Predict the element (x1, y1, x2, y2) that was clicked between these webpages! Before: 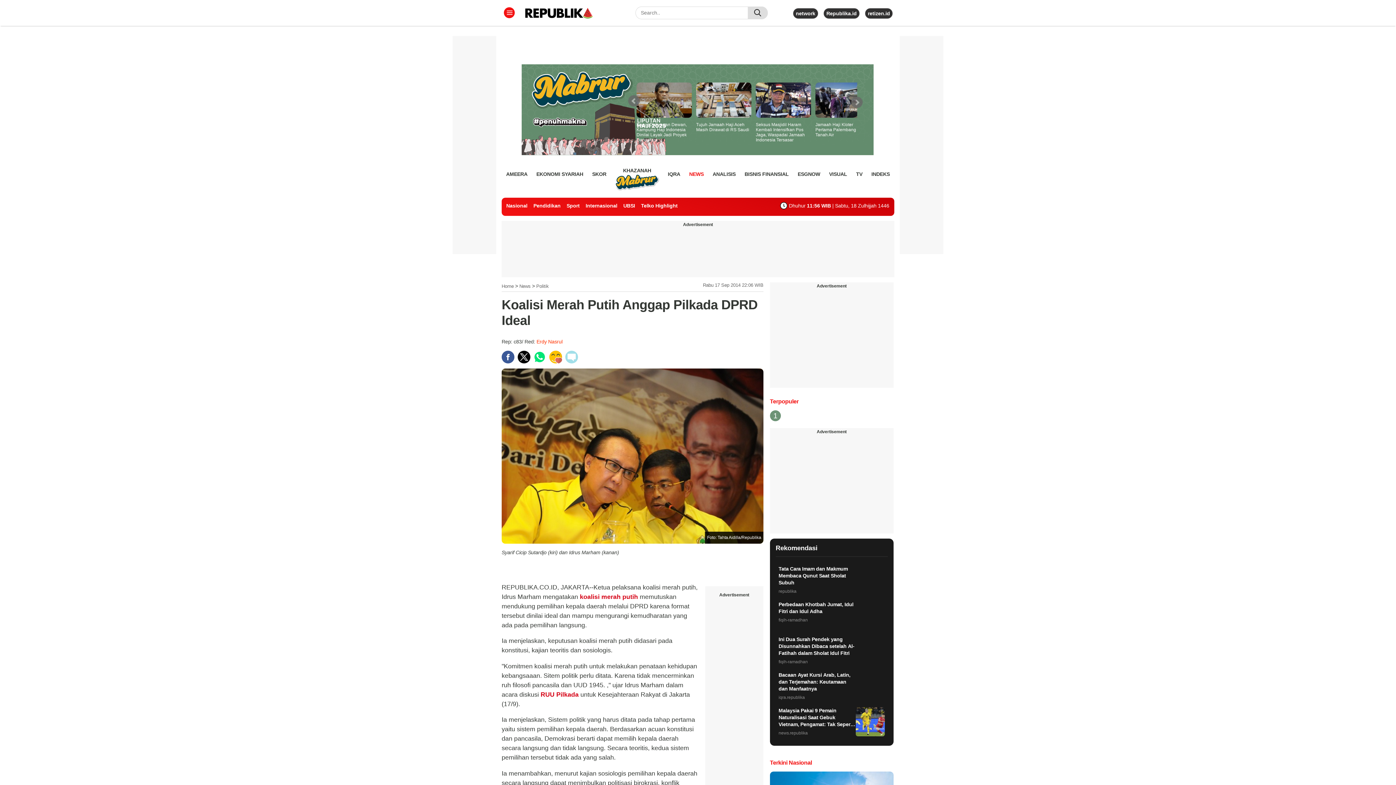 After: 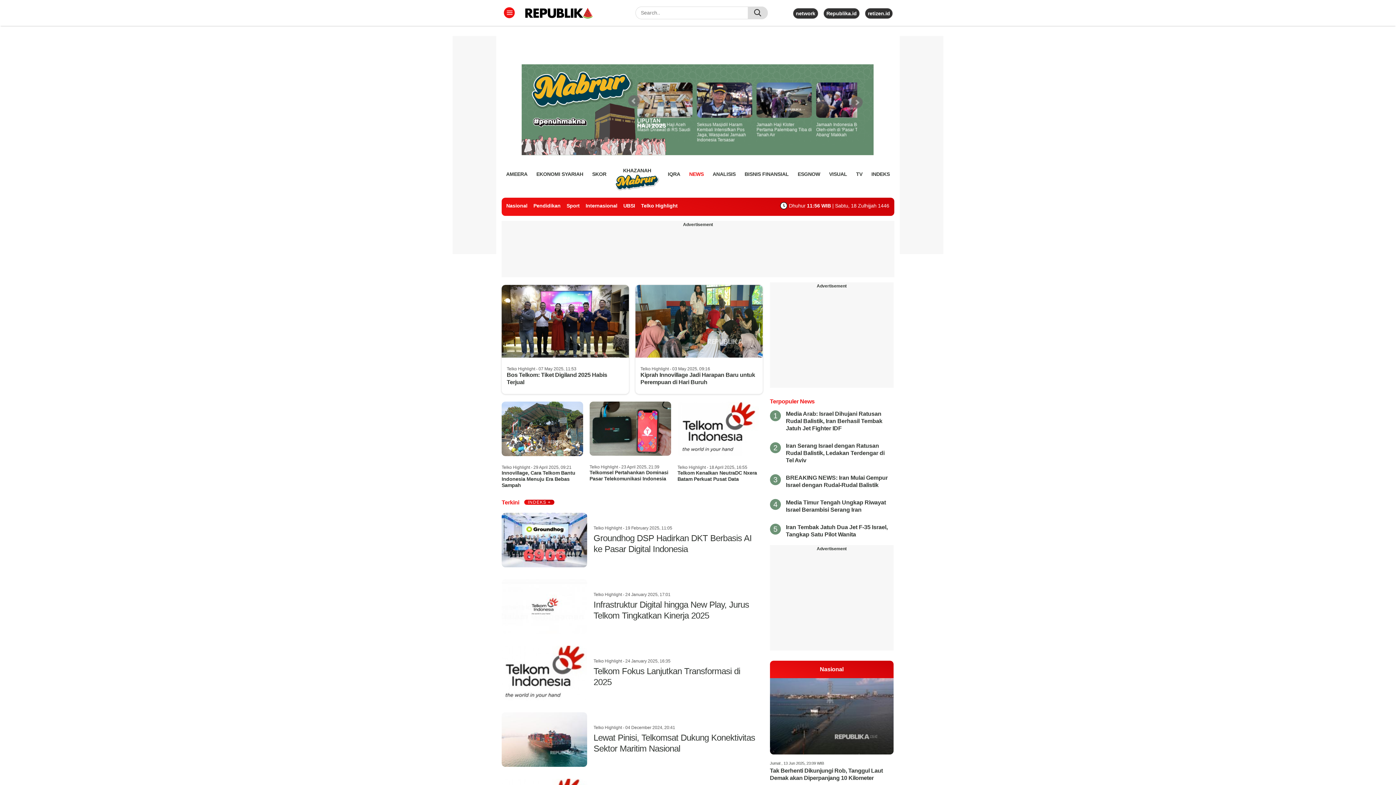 Action: label: Telko Highlight bbox: (641, 202, 677, 208)